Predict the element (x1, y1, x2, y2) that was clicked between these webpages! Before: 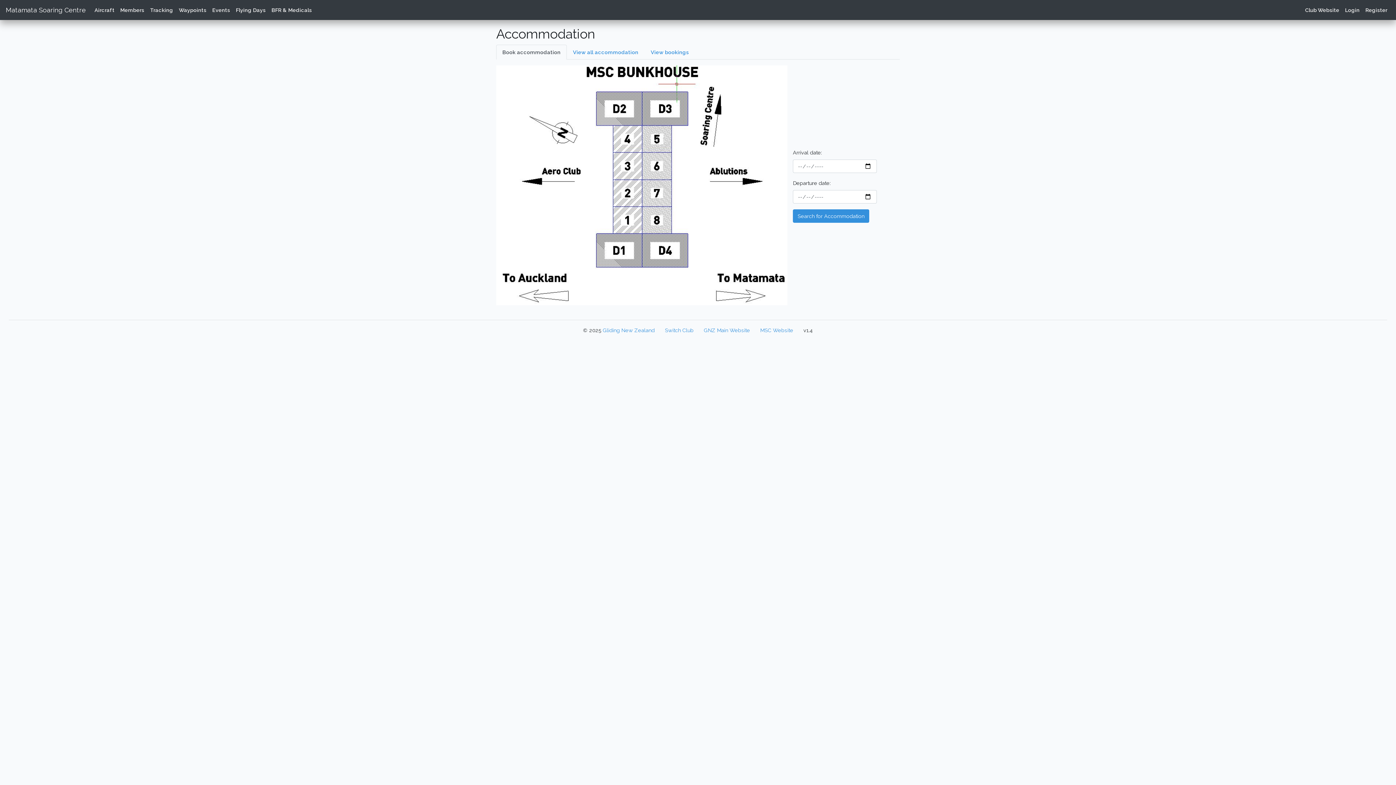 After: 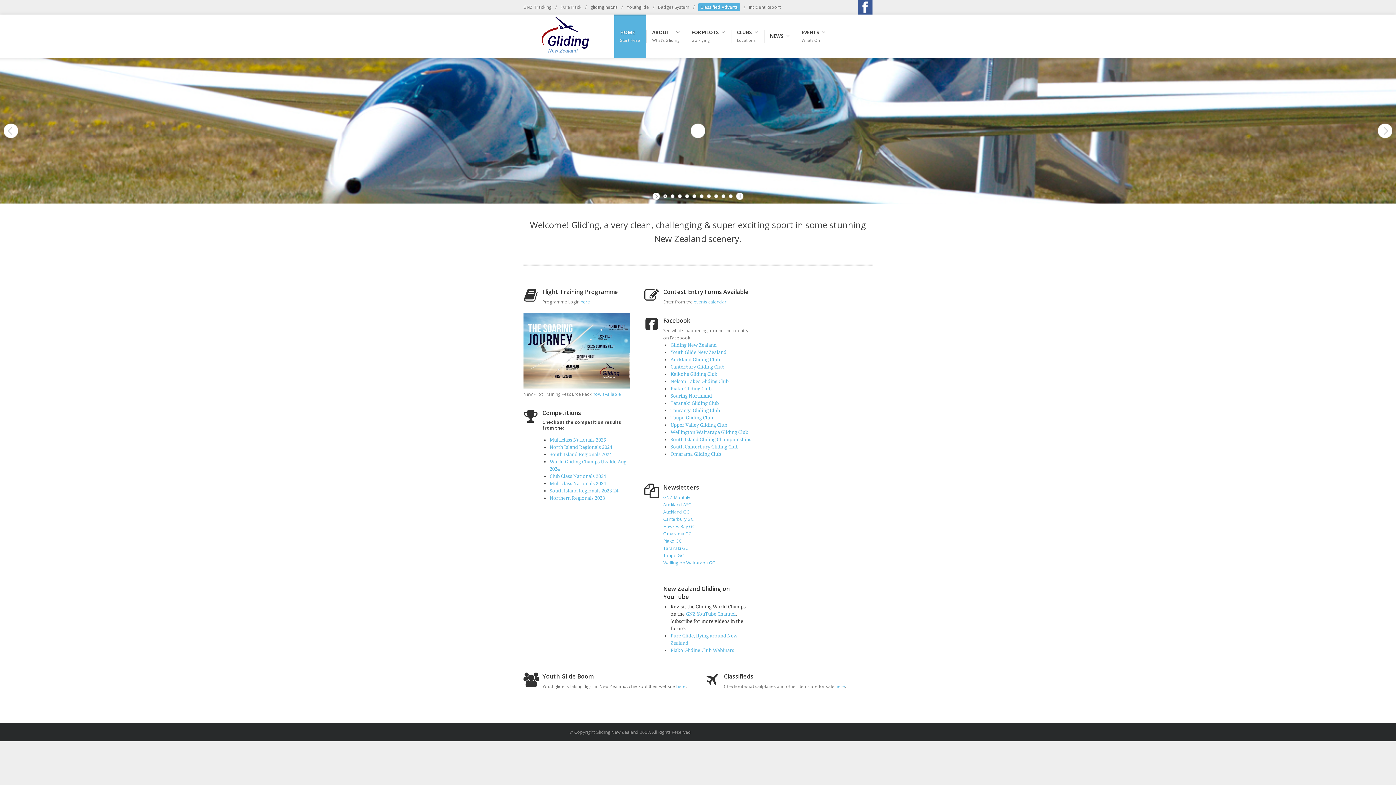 Action: label: Gliding New Zealand bbox: (602, 327, 654, 333)